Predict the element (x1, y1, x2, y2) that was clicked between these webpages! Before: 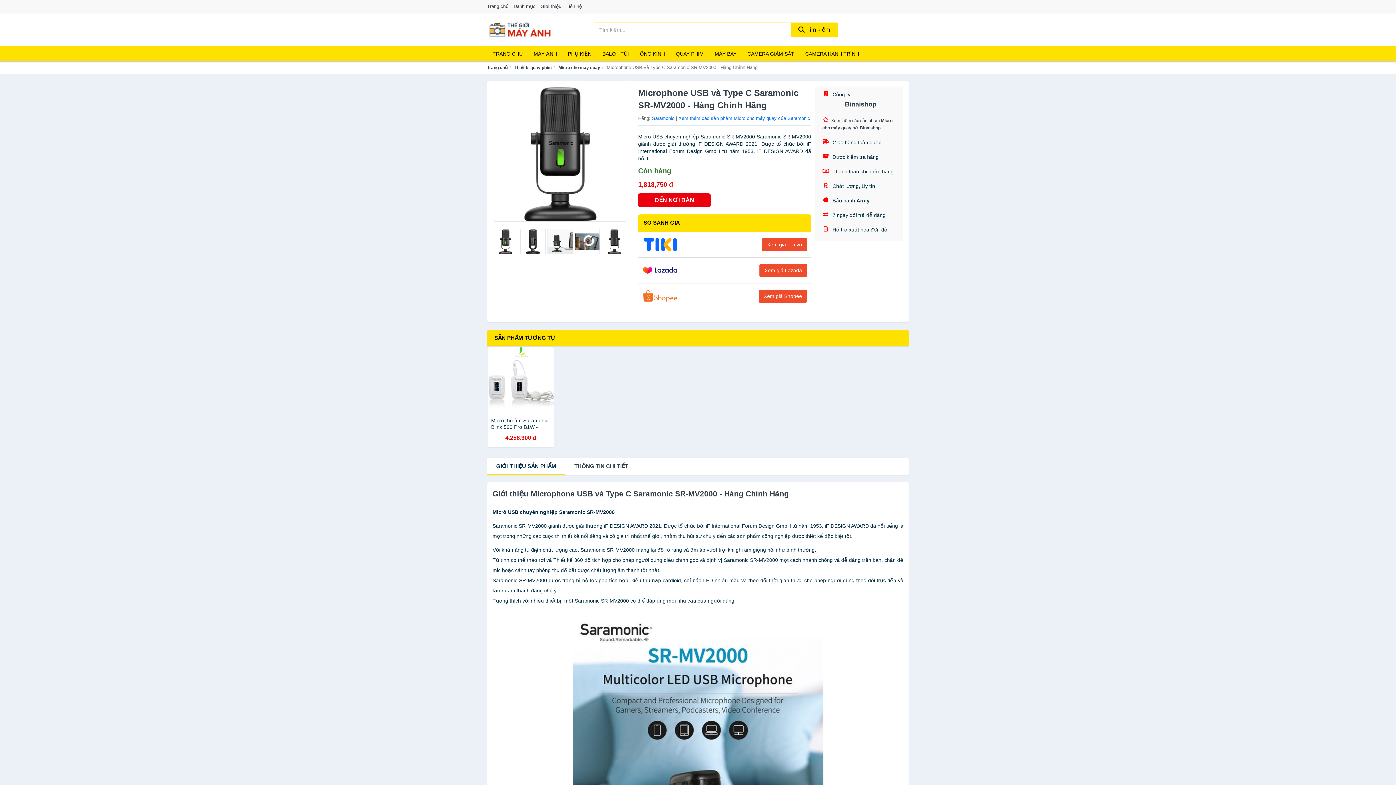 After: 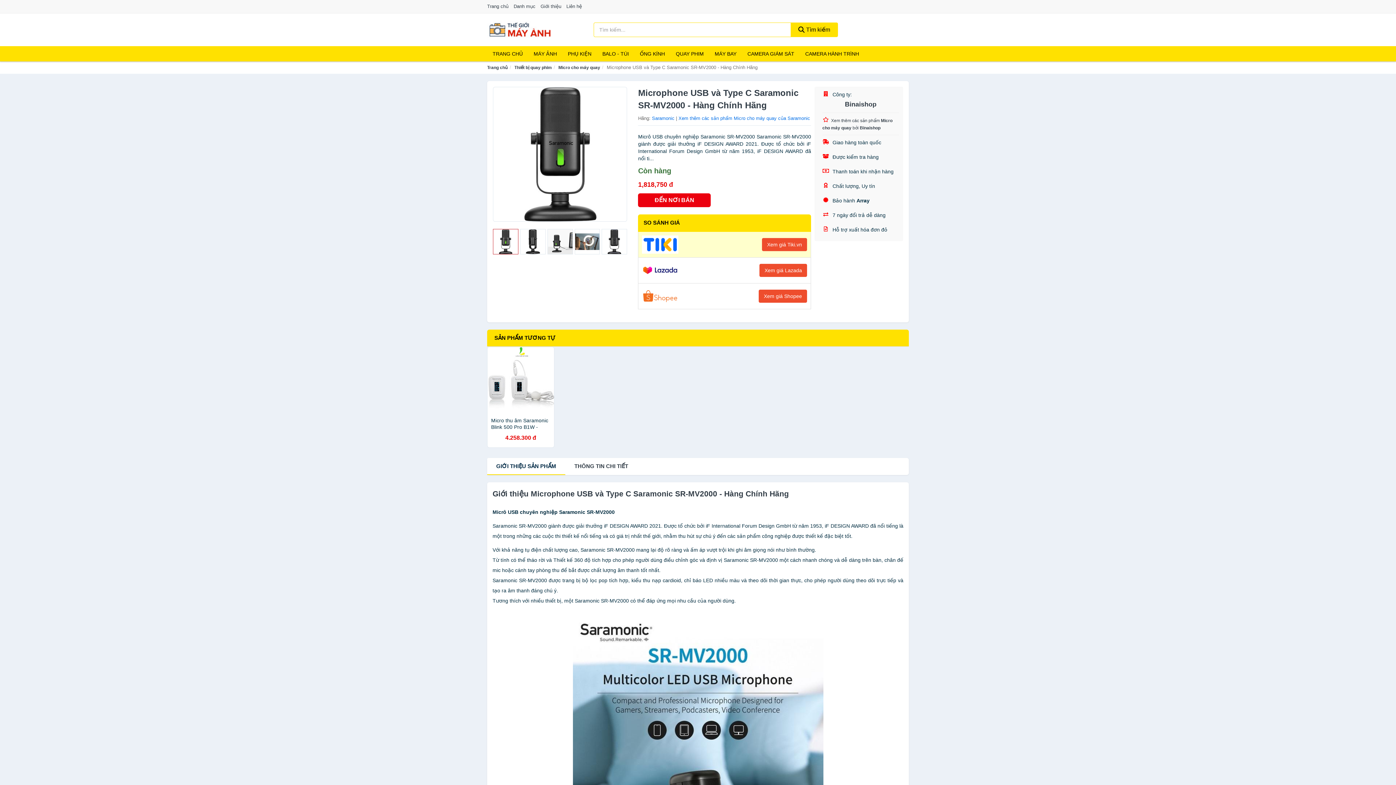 Action: bbox: (638, 232, 810, 257) label: Xem giá Tiki.vn